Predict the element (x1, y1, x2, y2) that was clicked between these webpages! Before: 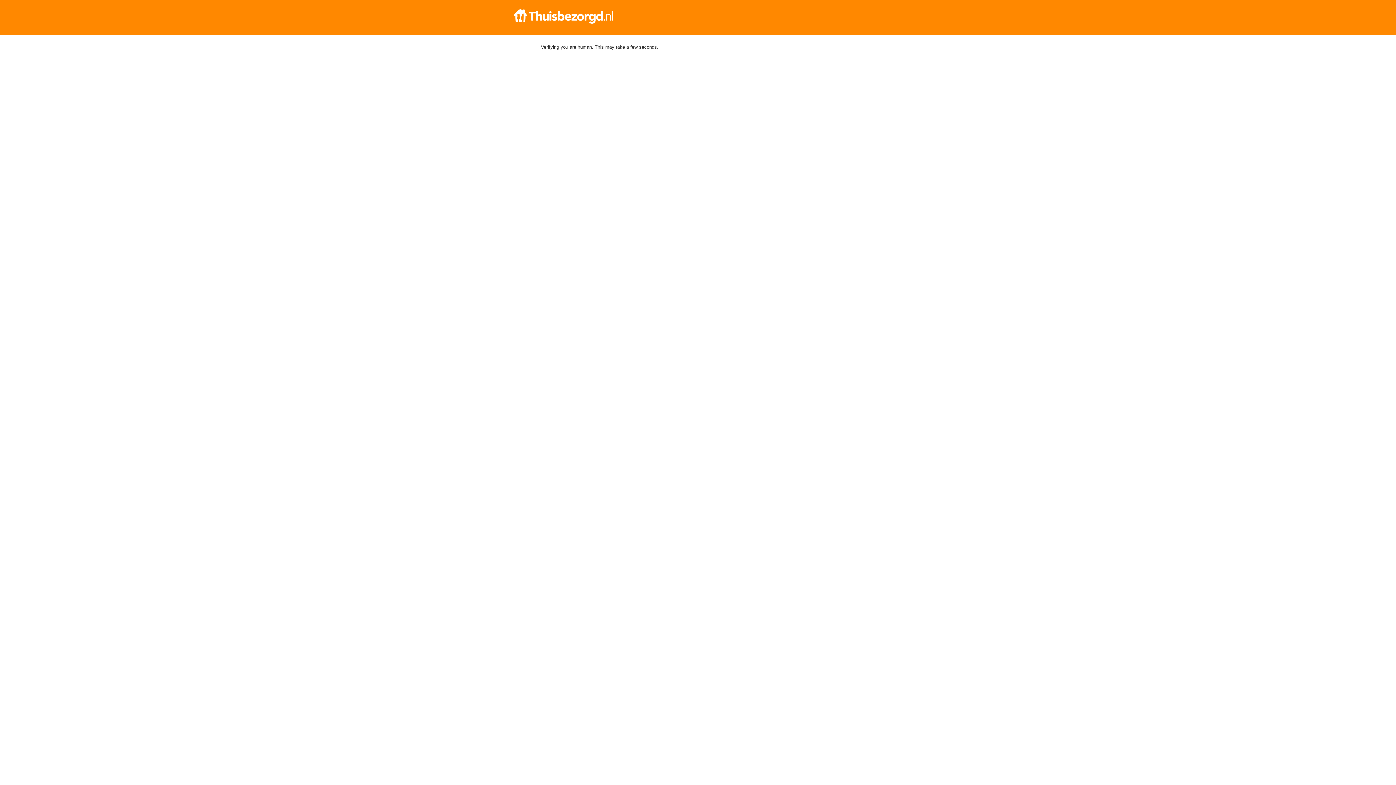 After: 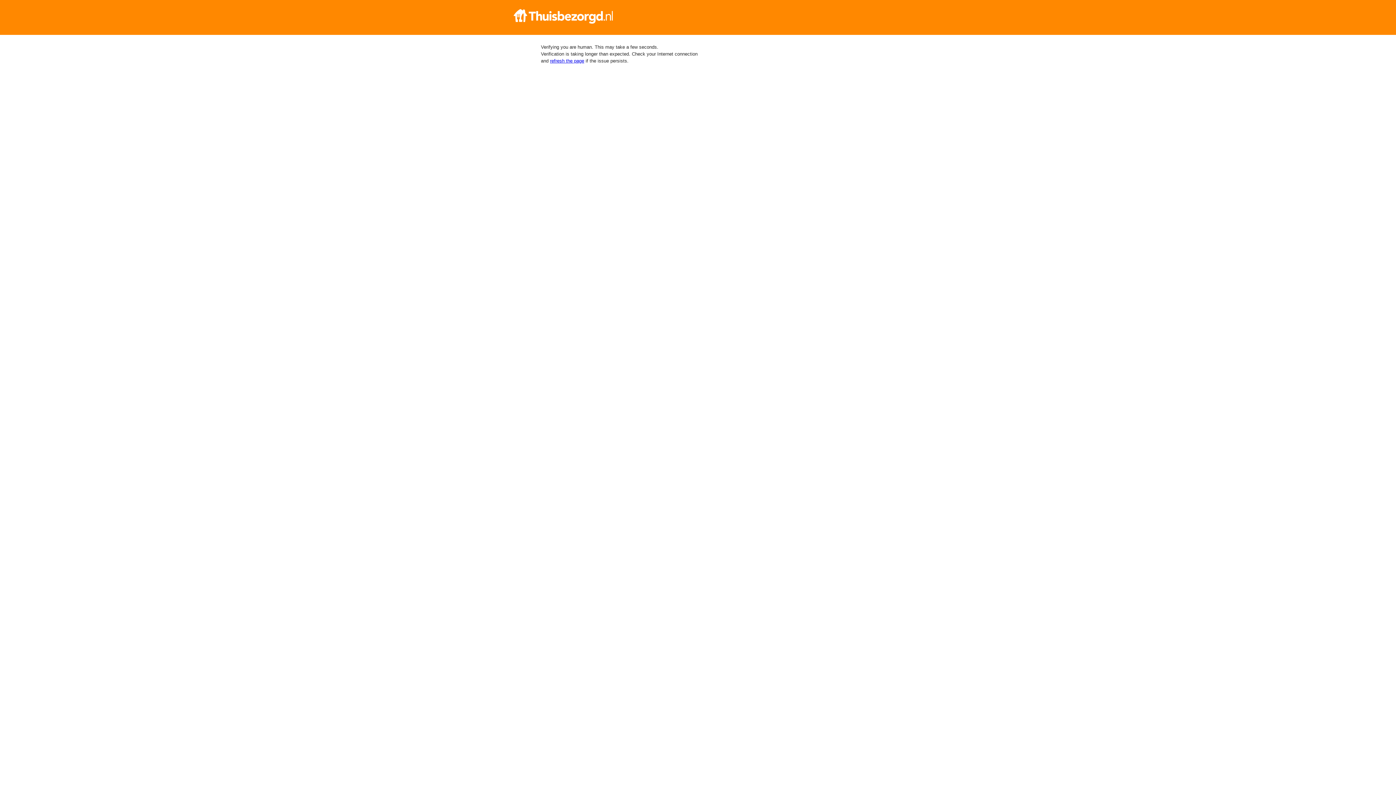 Action: bbox: (512, 9, 884, 23)